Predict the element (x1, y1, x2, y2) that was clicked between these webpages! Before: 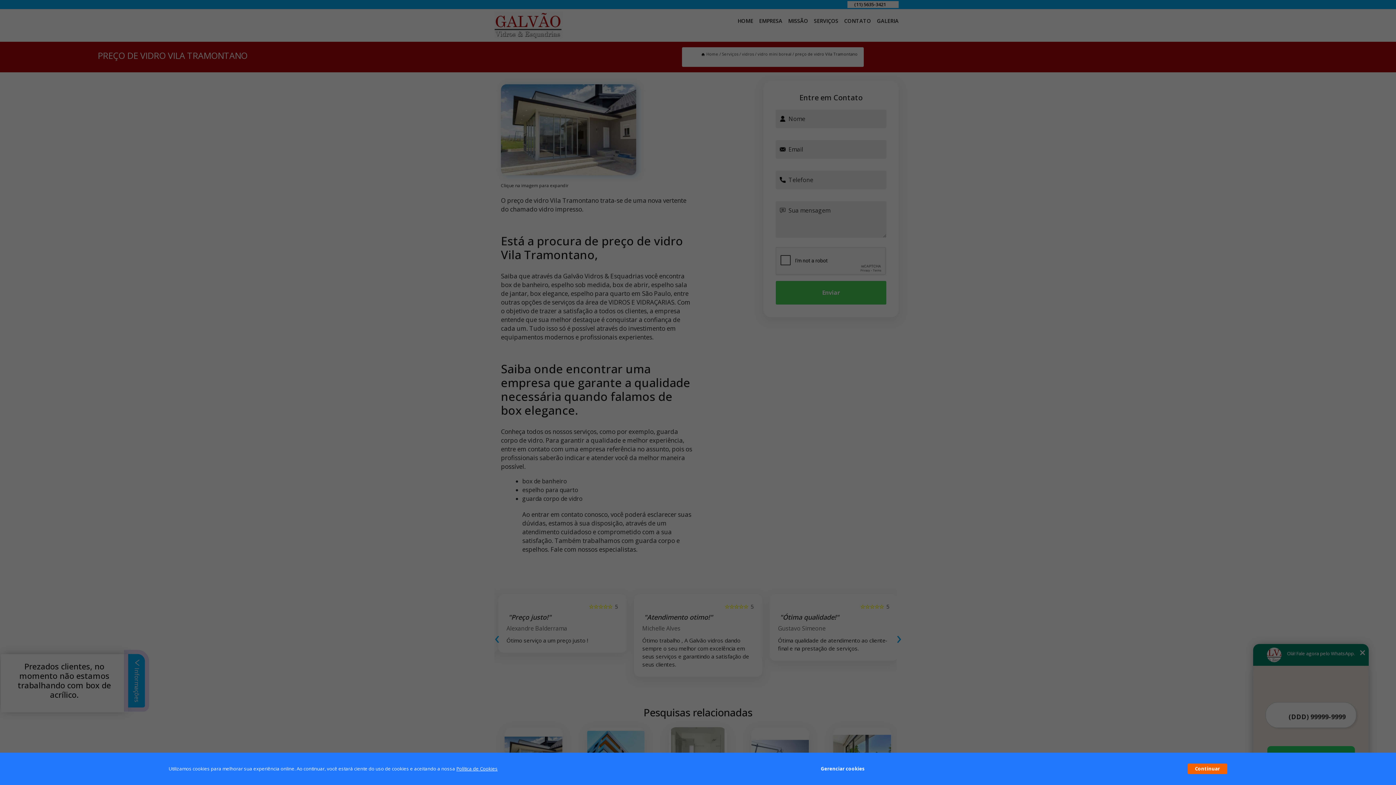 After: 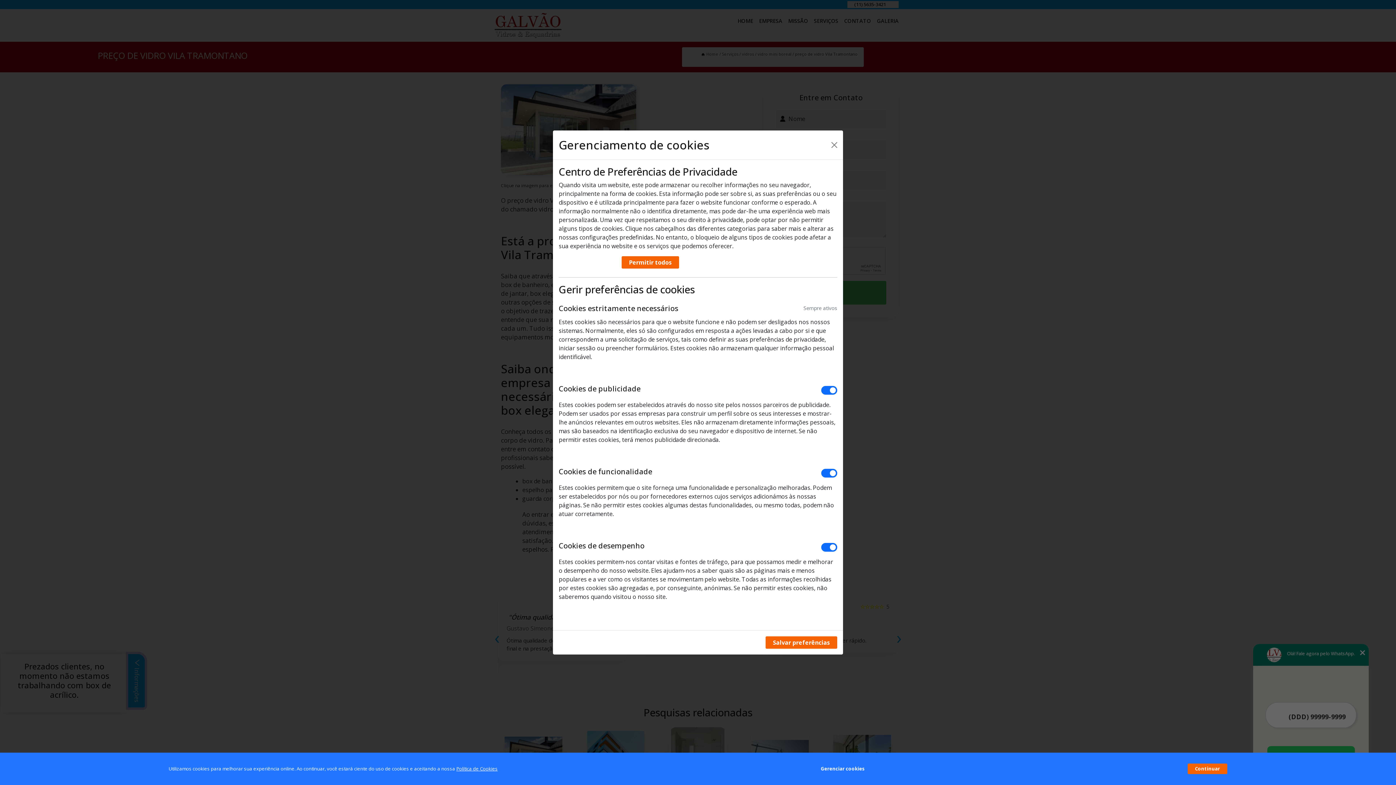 Action: bbox: (820, 762, 864, 776) label: Gerenciar cookies